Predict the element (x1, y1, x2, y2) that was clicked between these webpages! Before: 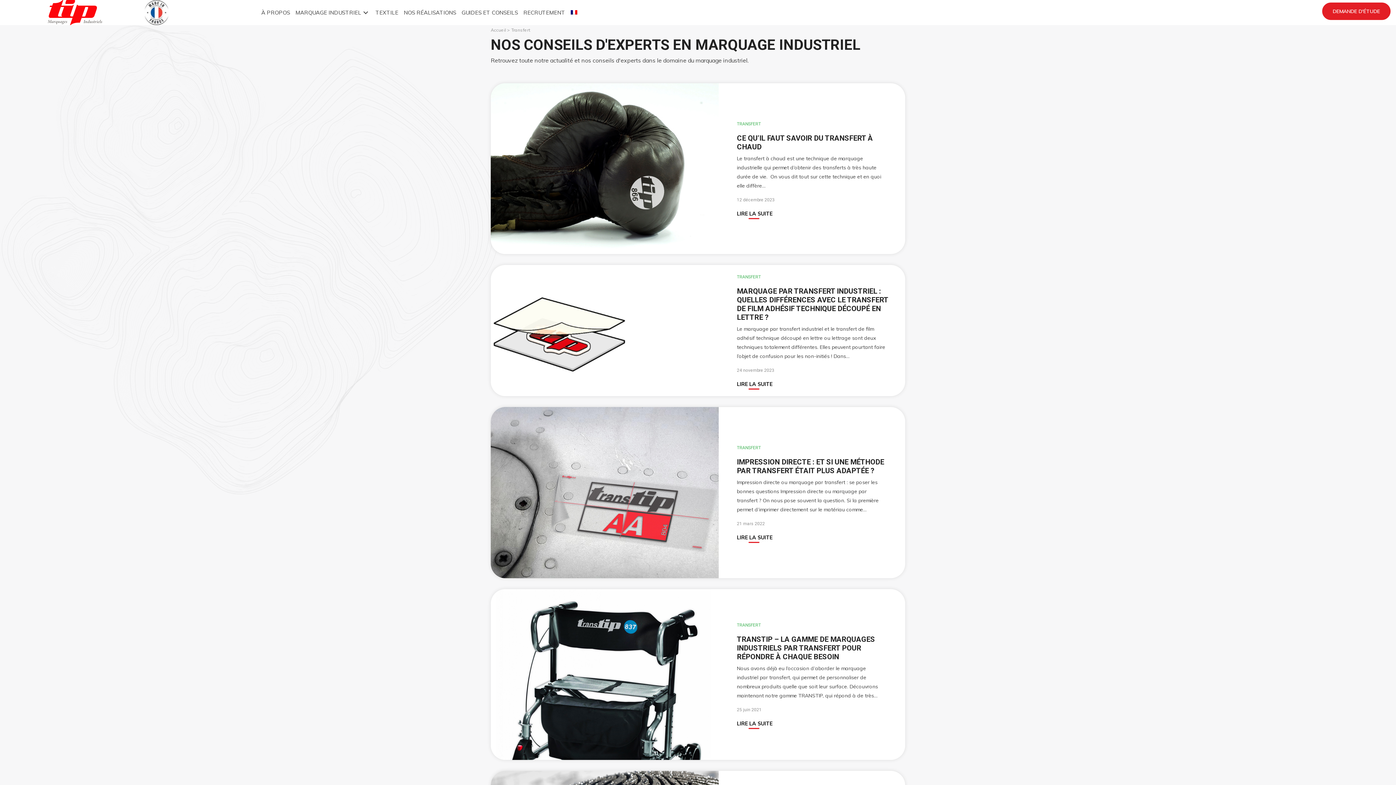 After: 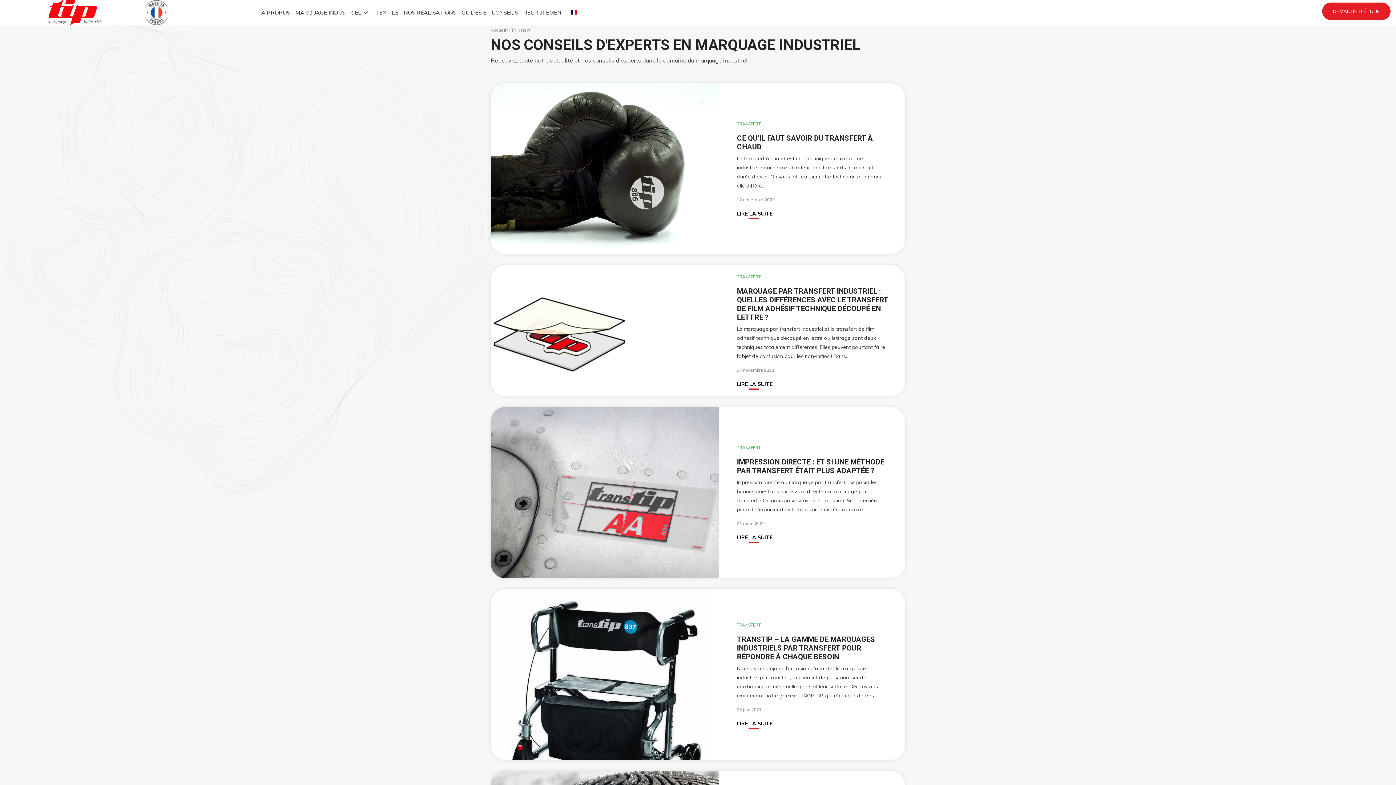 Action: bbox: (737, 274, 777, 279) label: TRANSFERT